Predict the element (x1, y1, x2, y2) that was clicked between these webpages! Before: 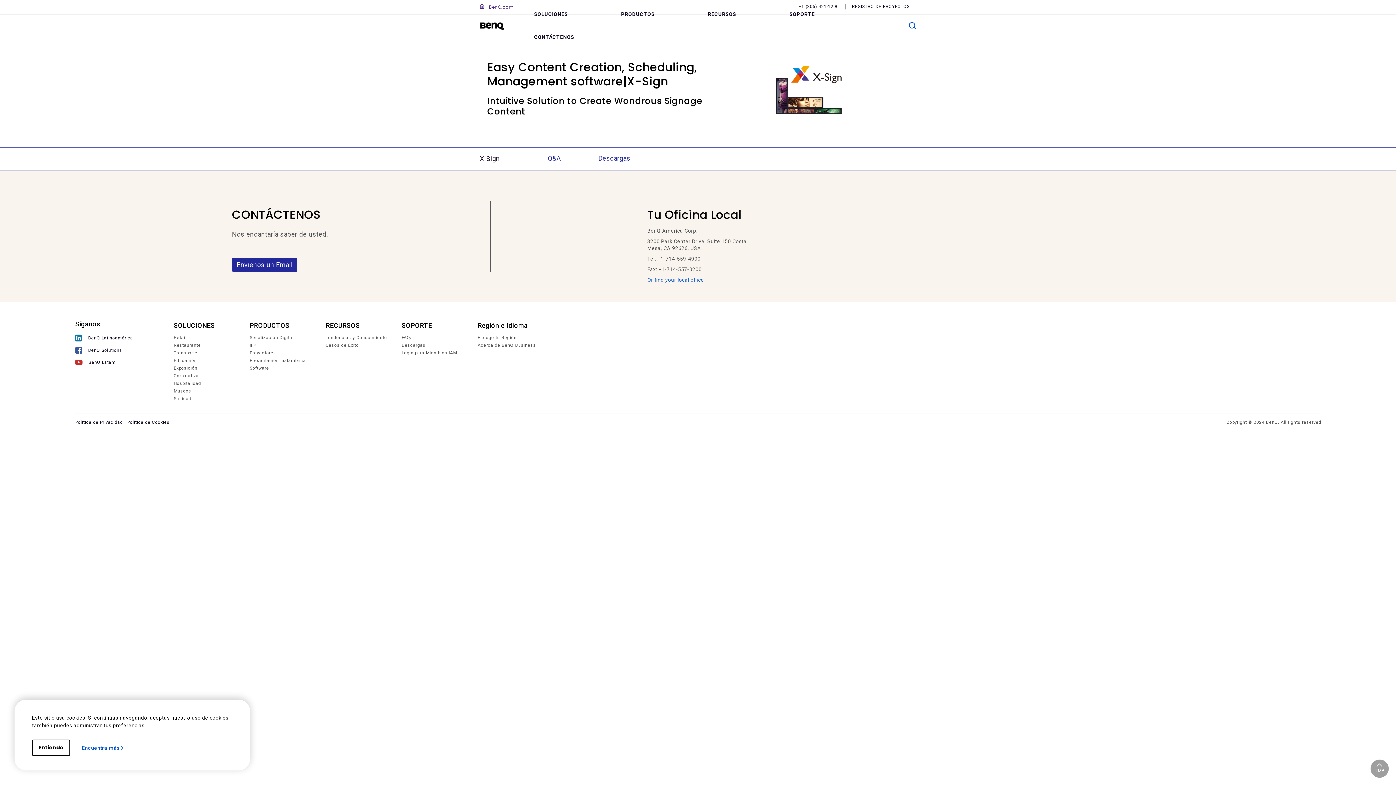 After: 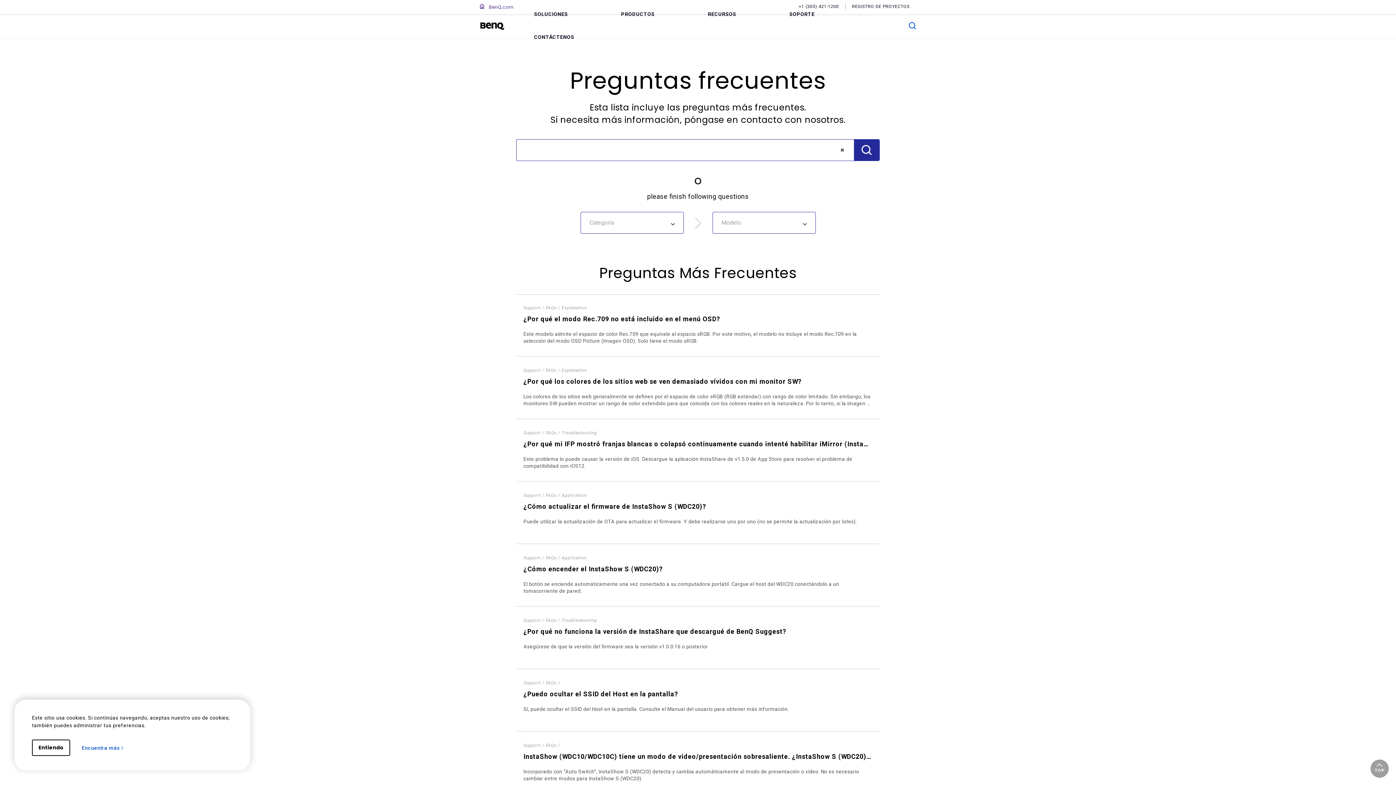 Action: label: FAQs bbox: (401, 334, 470, 341)